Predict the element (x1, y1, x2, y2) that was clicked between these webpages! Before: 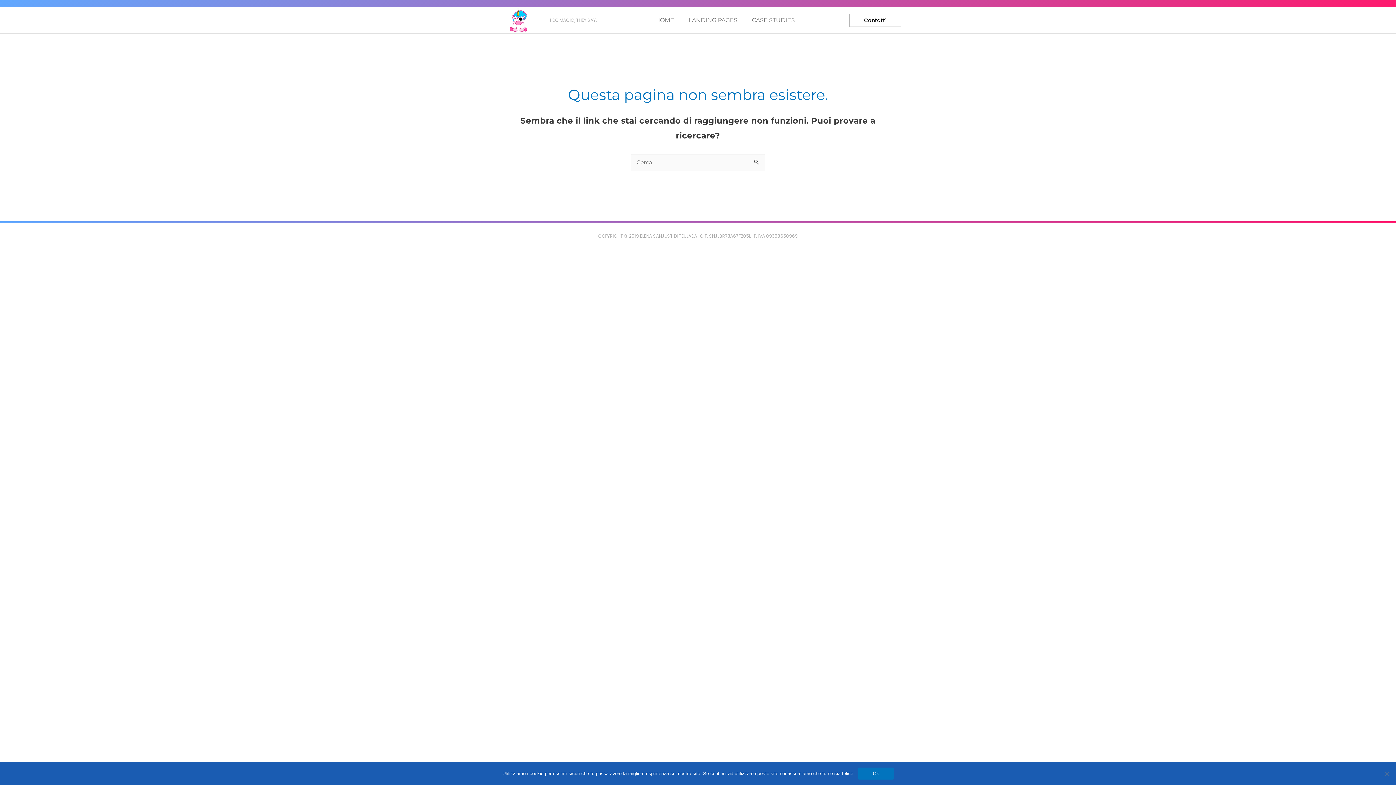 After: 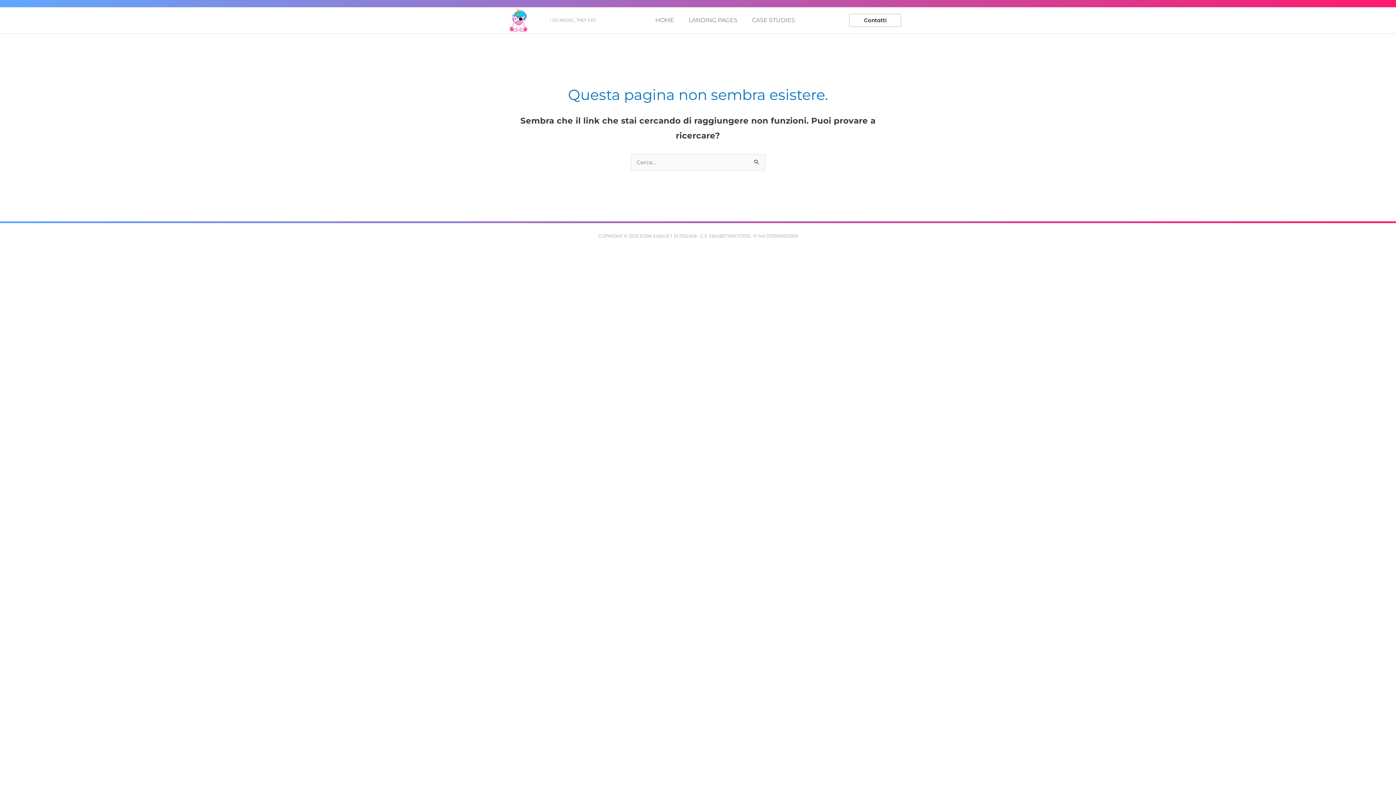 Action: label: Ok bbox: (858, 768, 893, 780)